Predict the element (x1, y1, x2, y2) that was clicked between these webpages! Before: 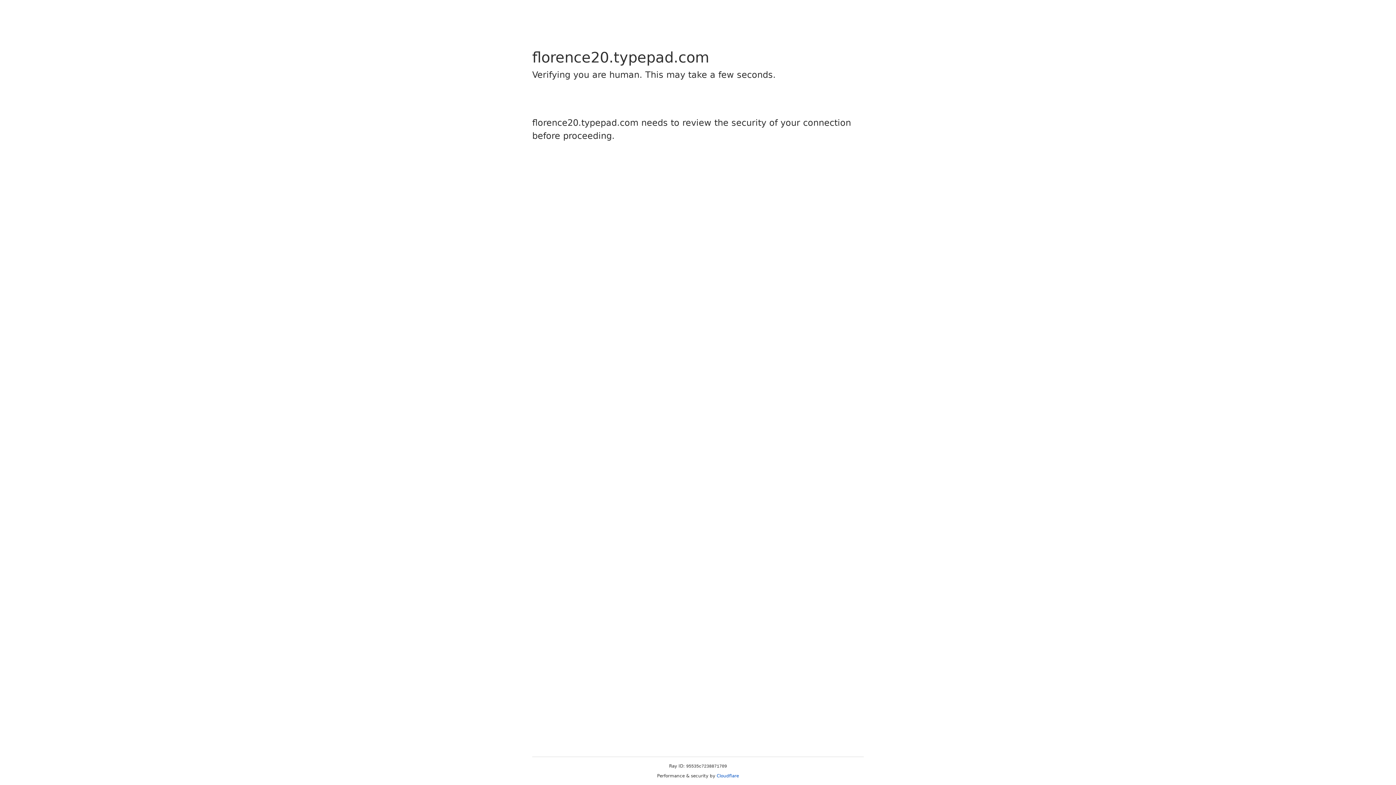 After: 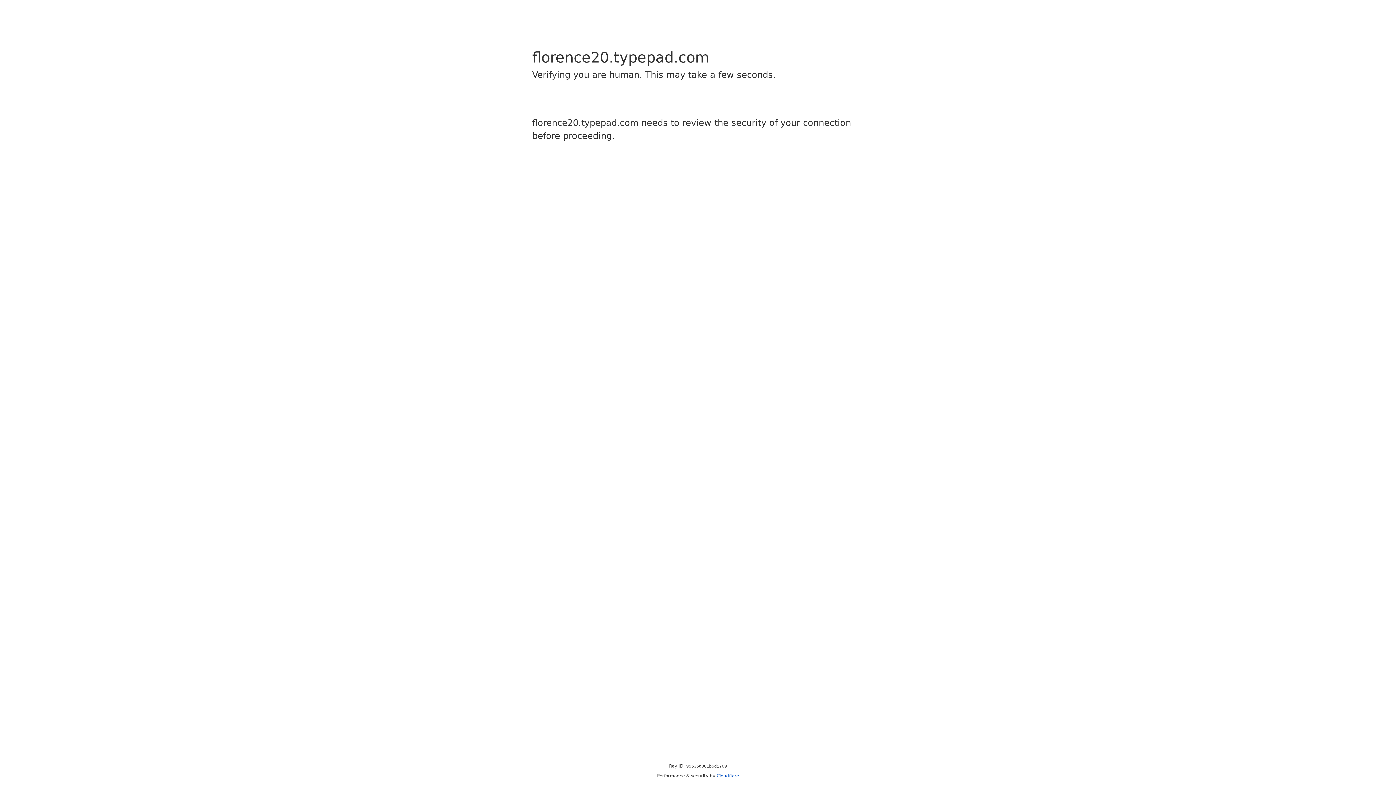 Action: label: Cloudflare bbox: (716, 773, 739, 778)